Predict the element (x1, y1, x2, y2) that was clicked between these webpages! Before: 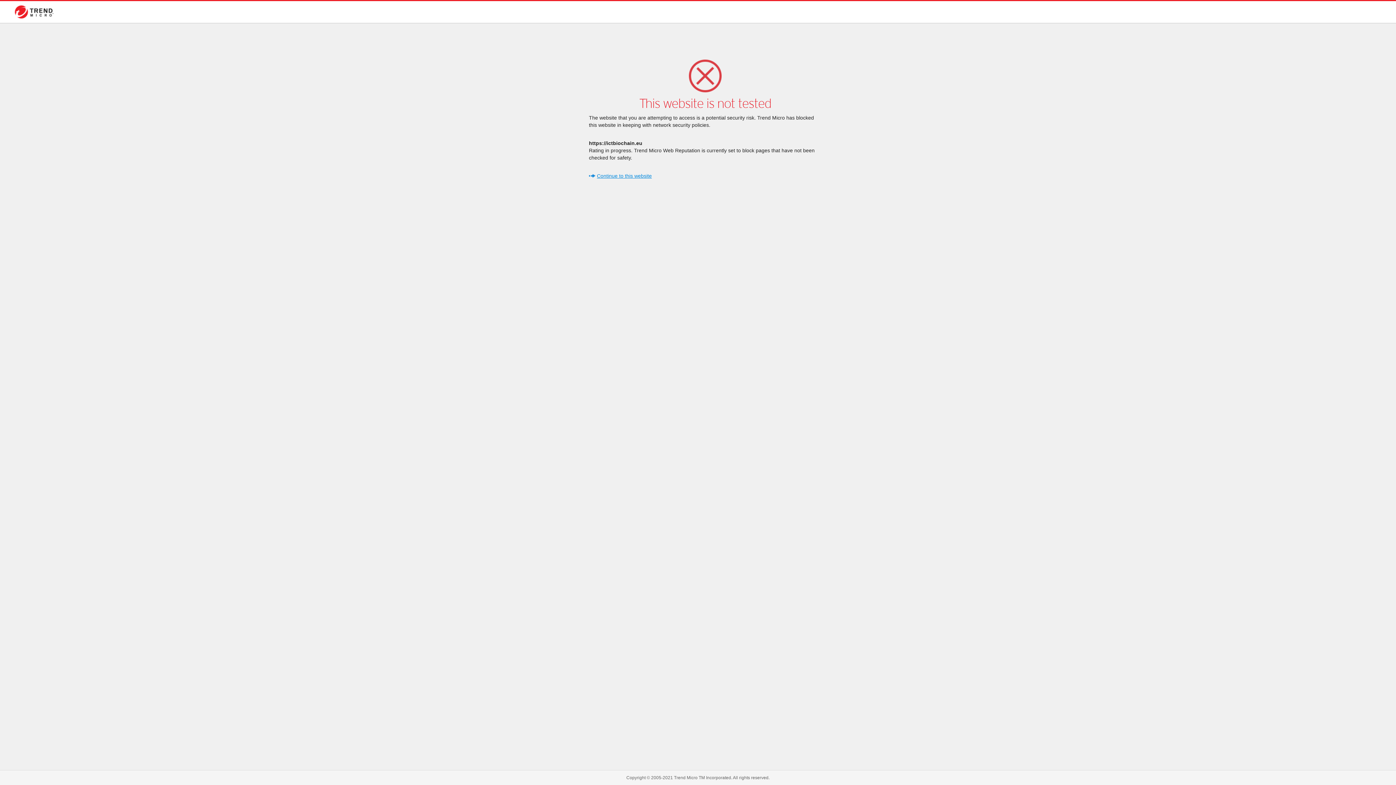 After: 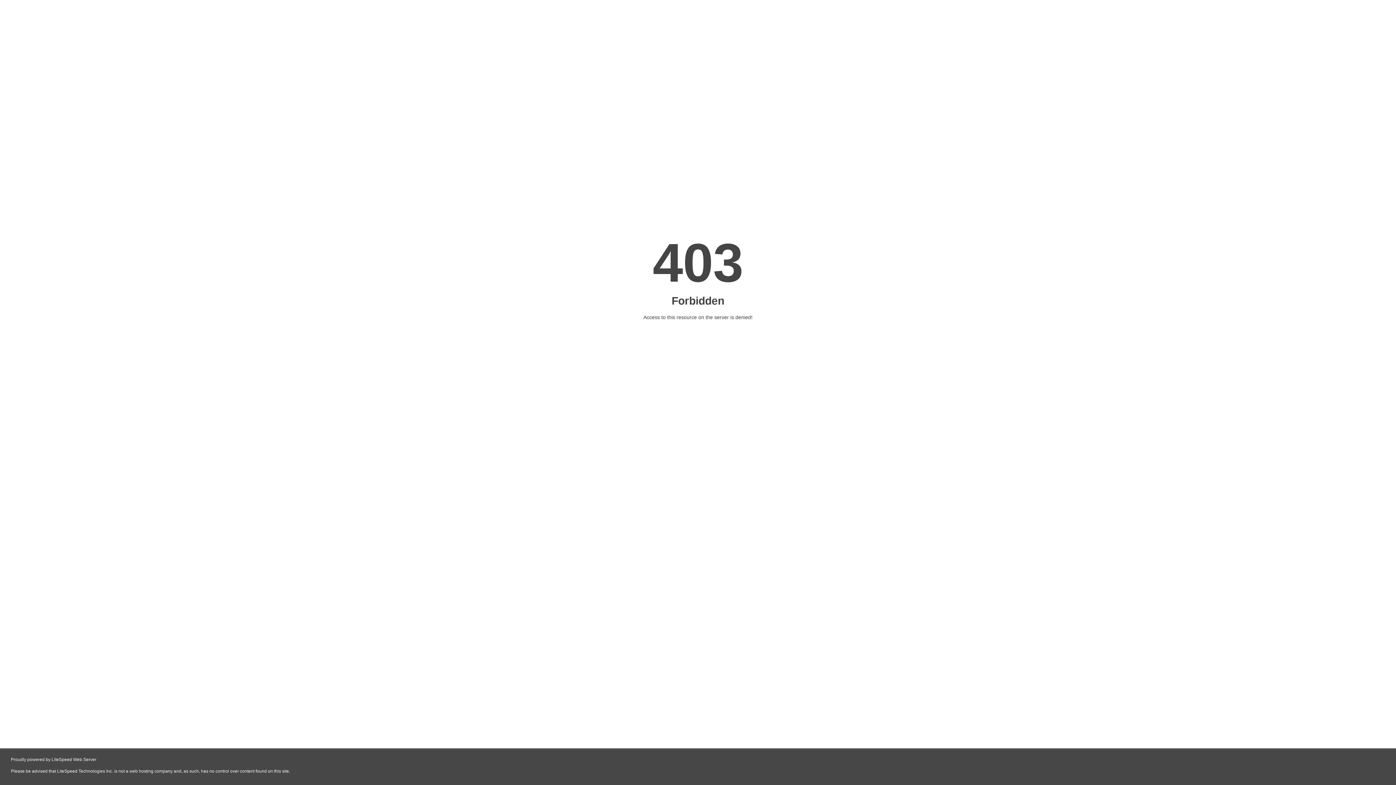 Action: bbox: (589, 173, 652, 178) label: Continue to this website